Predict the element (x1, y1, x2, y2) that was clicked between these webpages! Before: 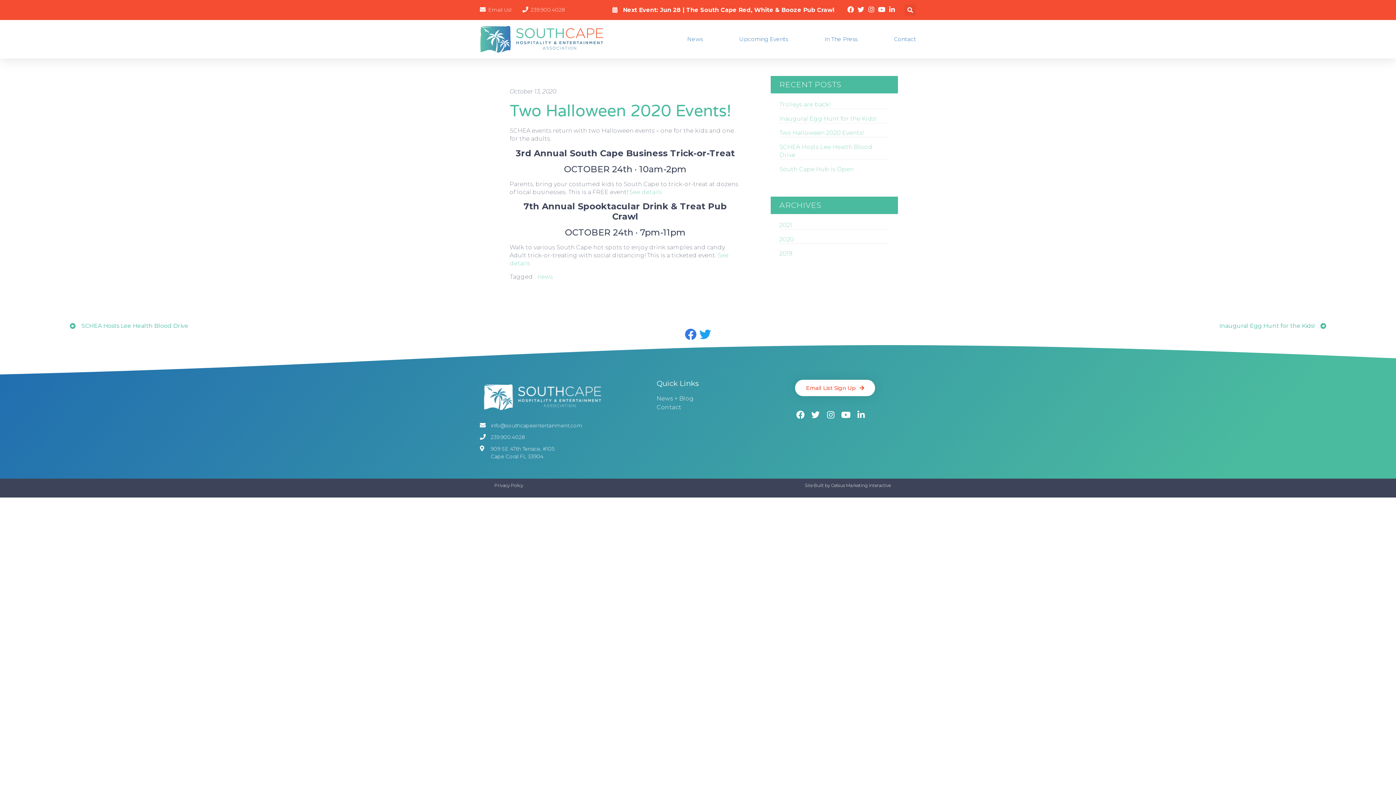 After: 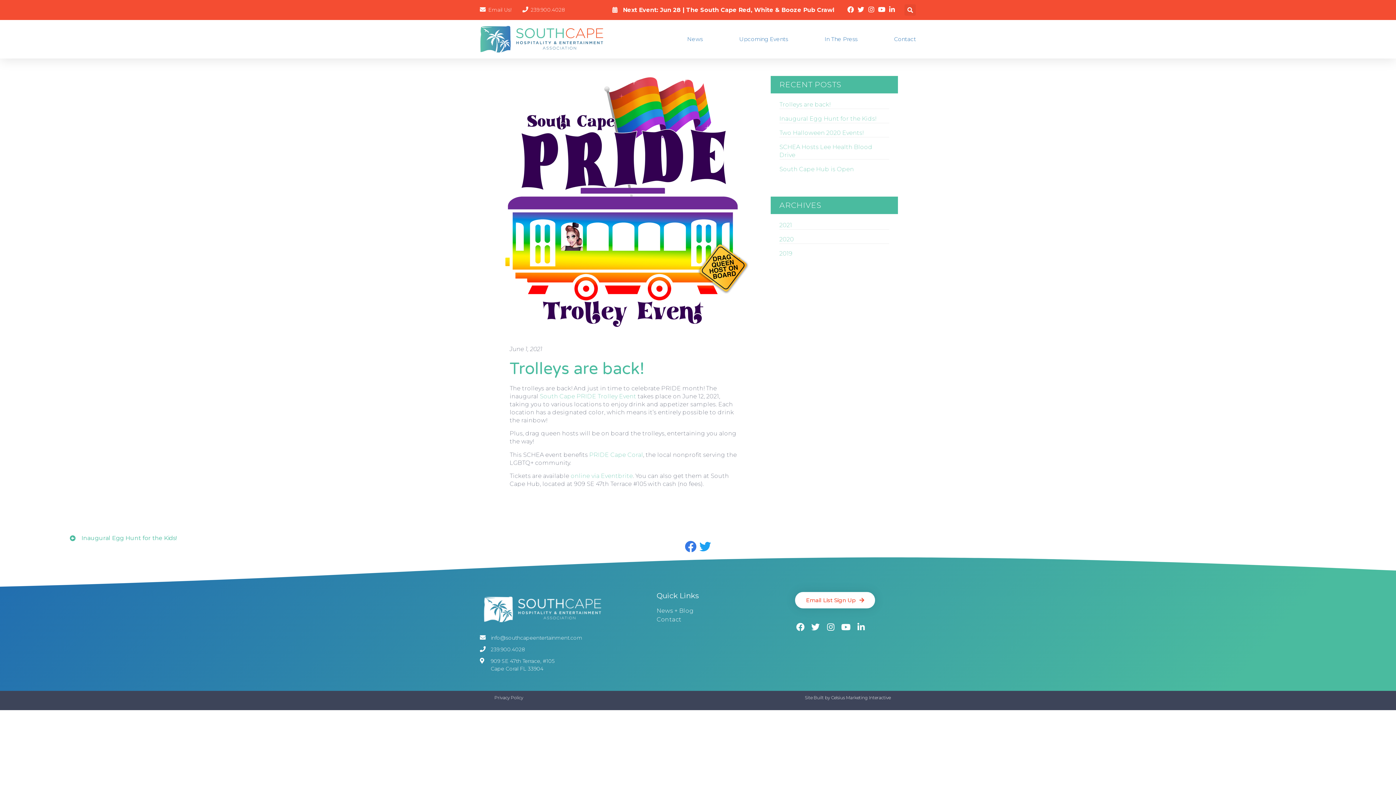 Action: label: Trolleys are back! bbox: (779, 95, 889, 108)